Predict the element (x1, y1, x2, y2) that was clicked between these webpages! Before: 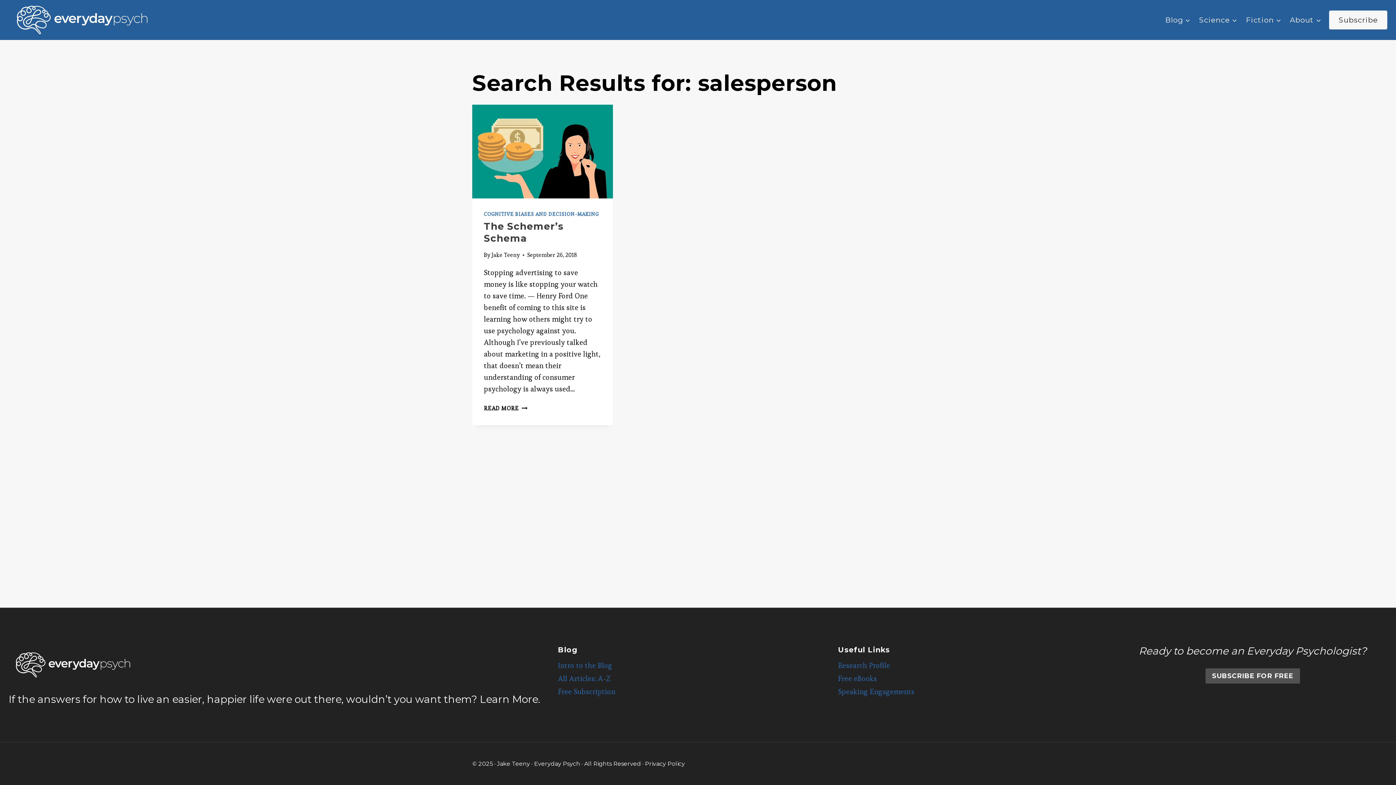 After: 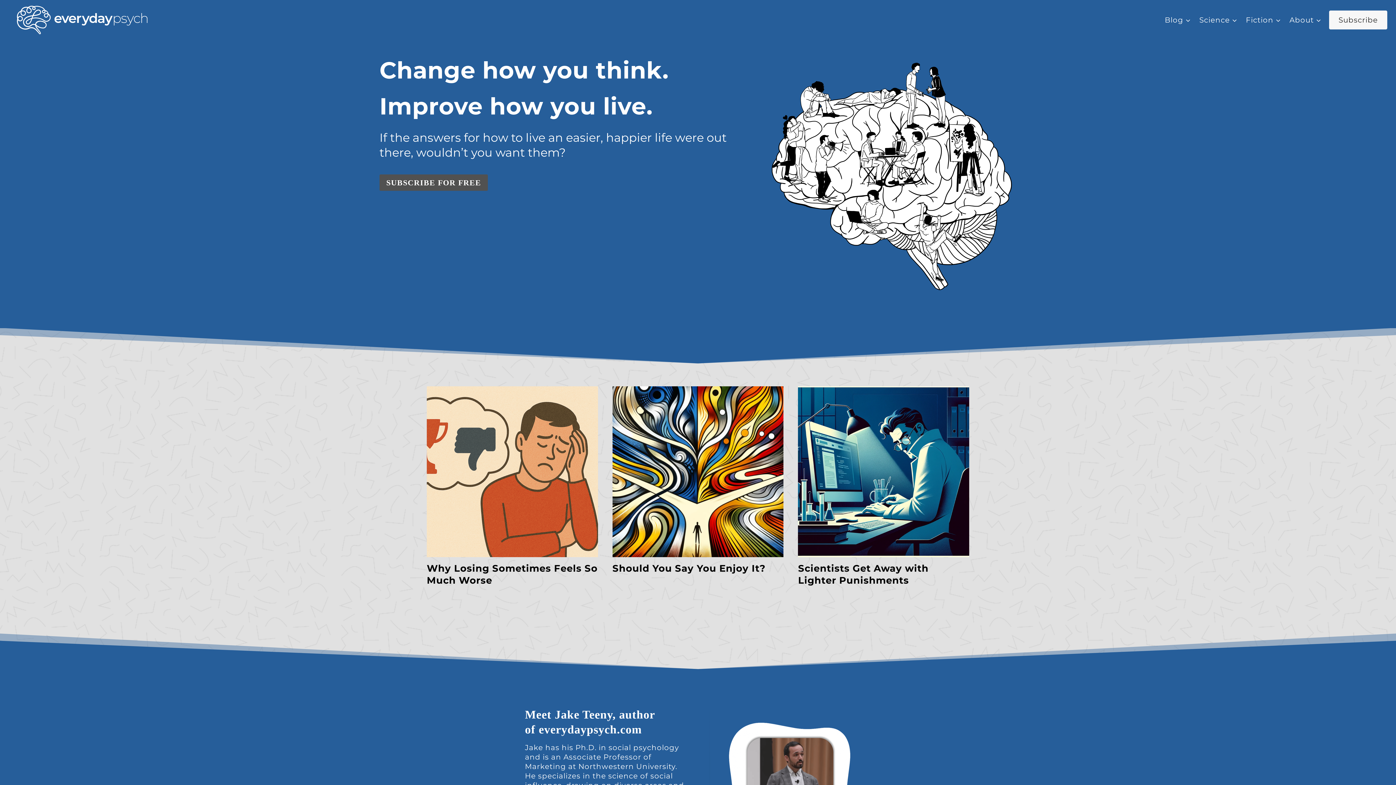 Action: bbox: (8, 0, 154, 39)